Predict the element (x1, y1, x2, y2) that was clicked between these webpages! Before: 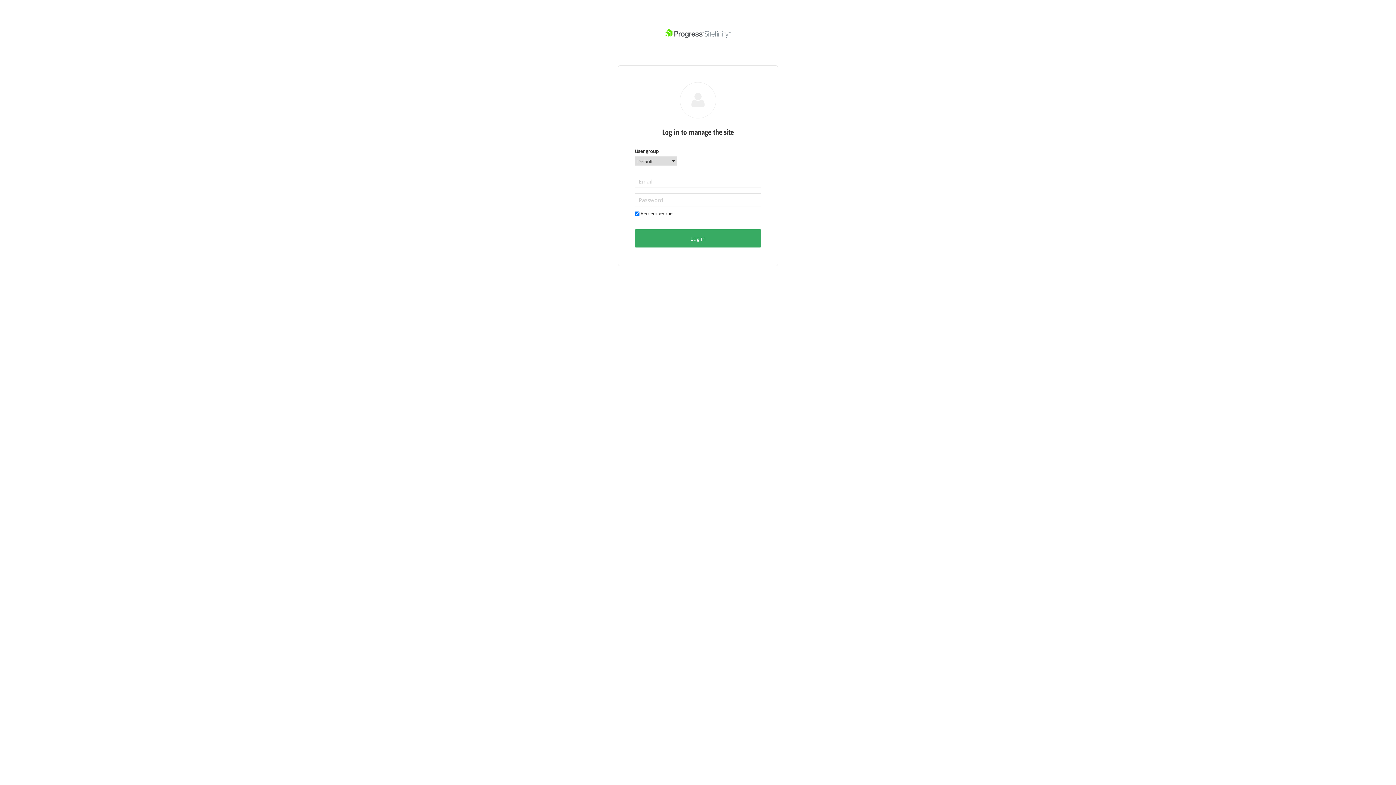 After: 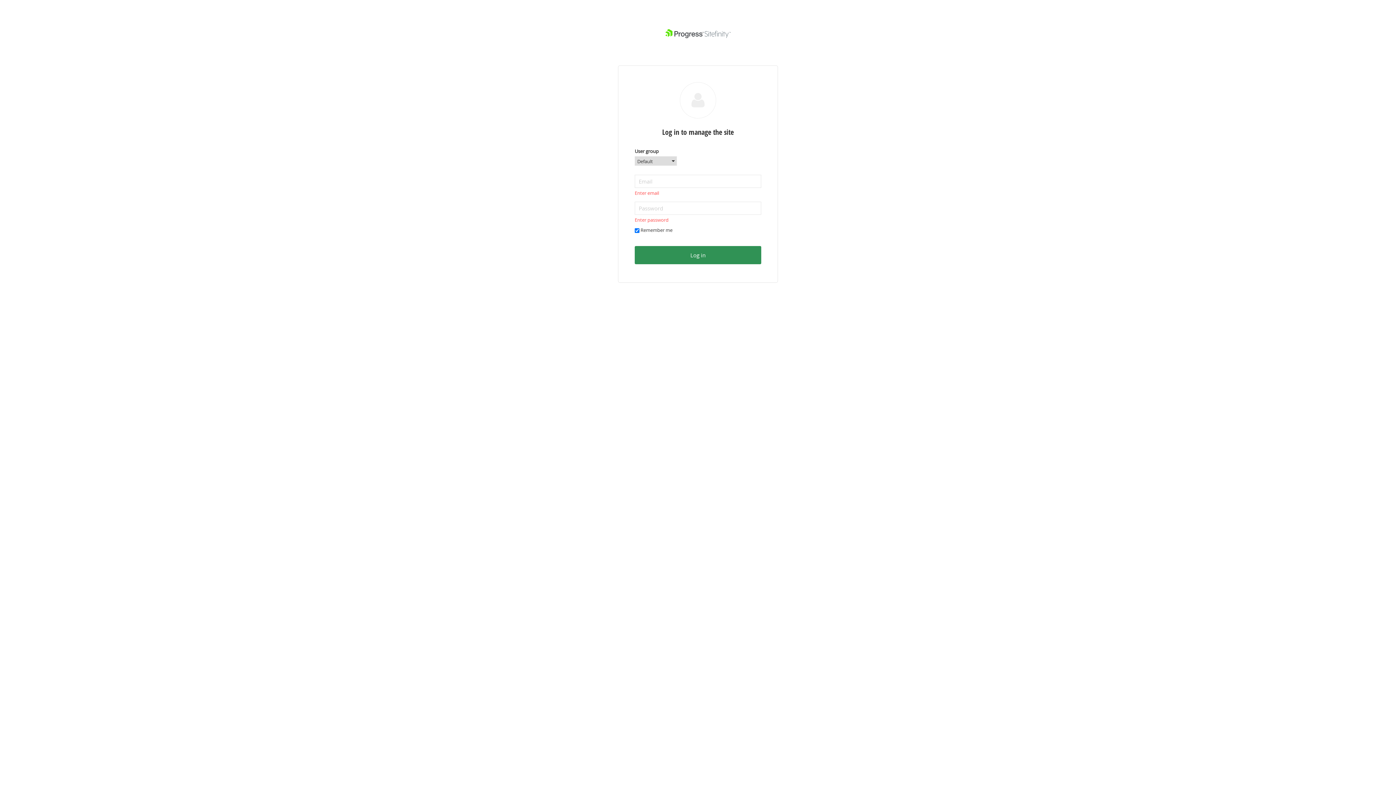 Action: label: Log in bbox: (634, 229, 761, 247)